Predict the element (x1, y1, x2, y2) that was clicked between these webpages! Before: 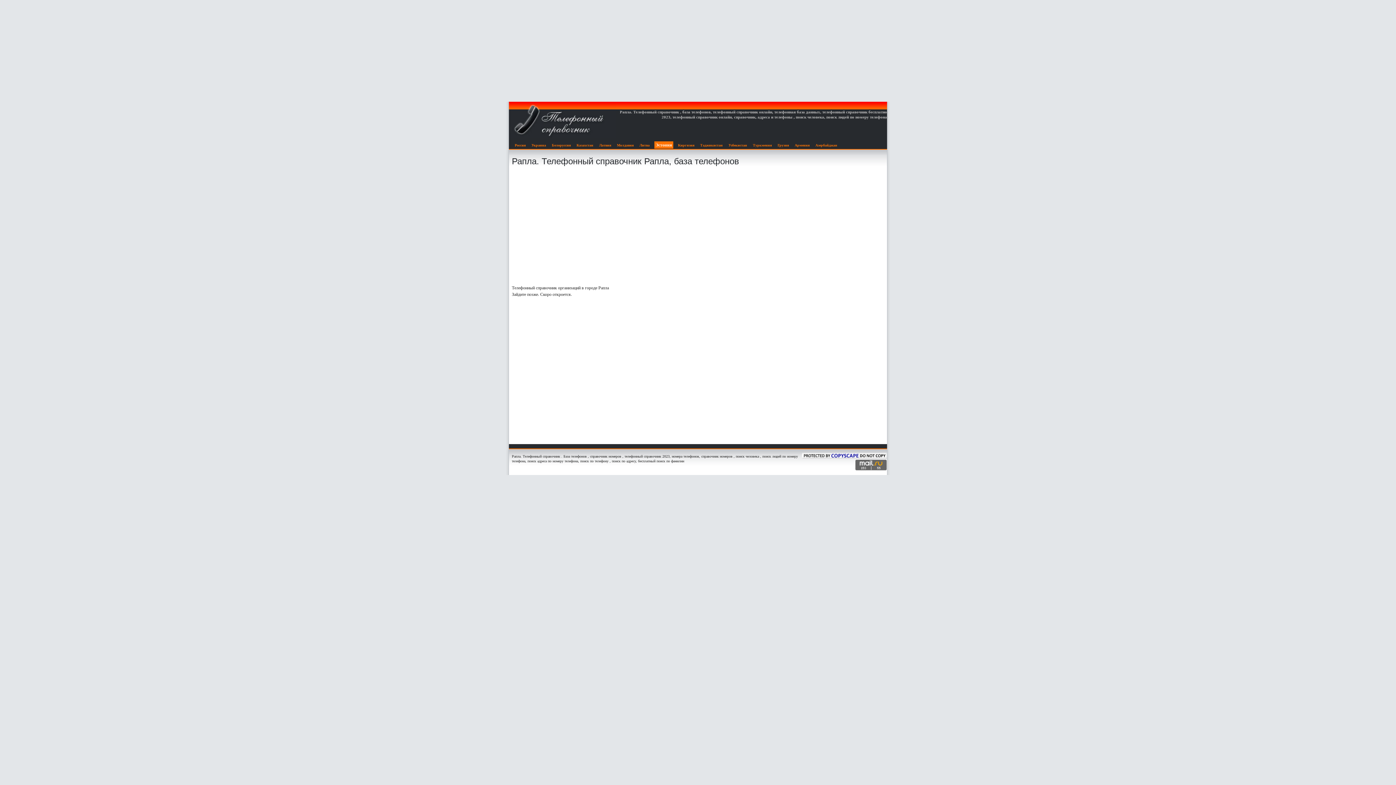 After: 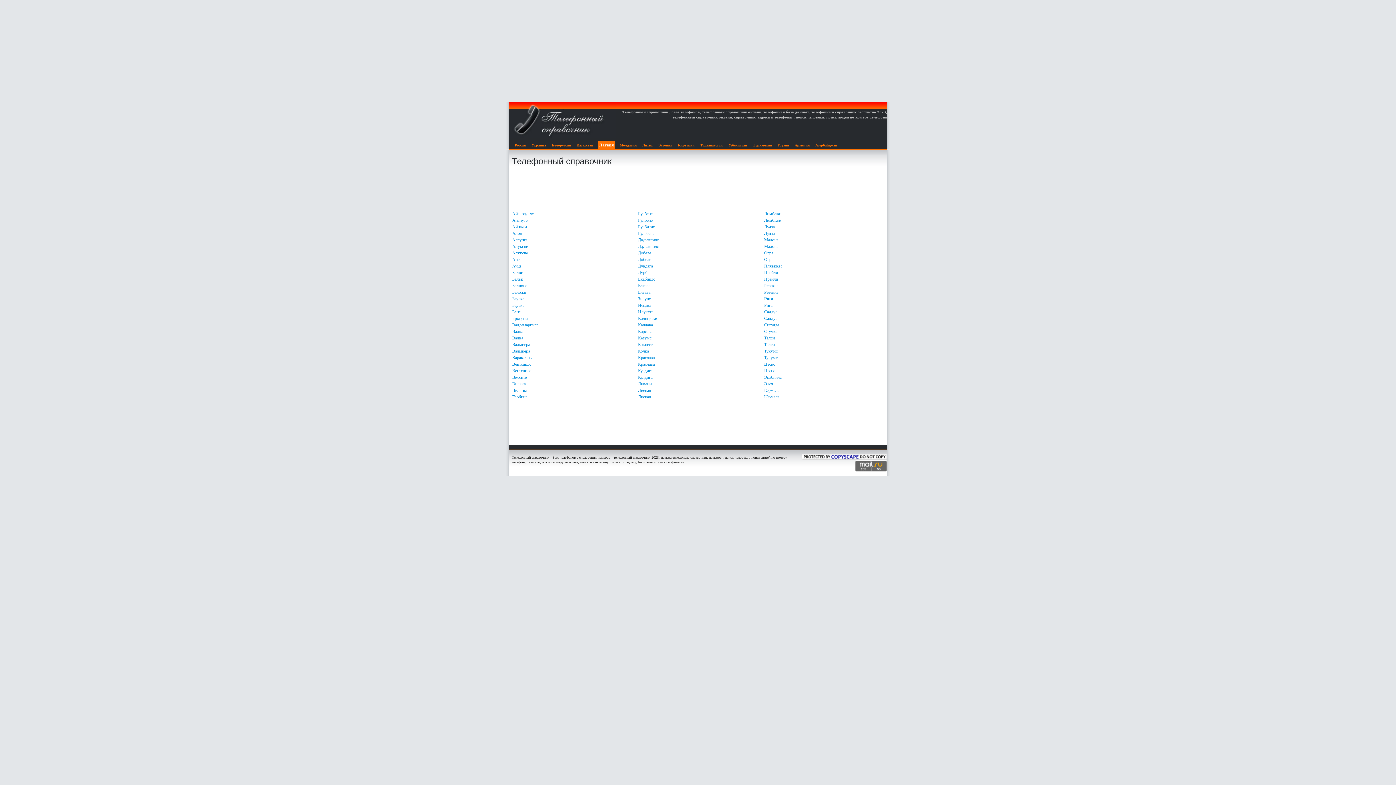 Action: bbox: (596, 142, 614, 147) label: Латвия